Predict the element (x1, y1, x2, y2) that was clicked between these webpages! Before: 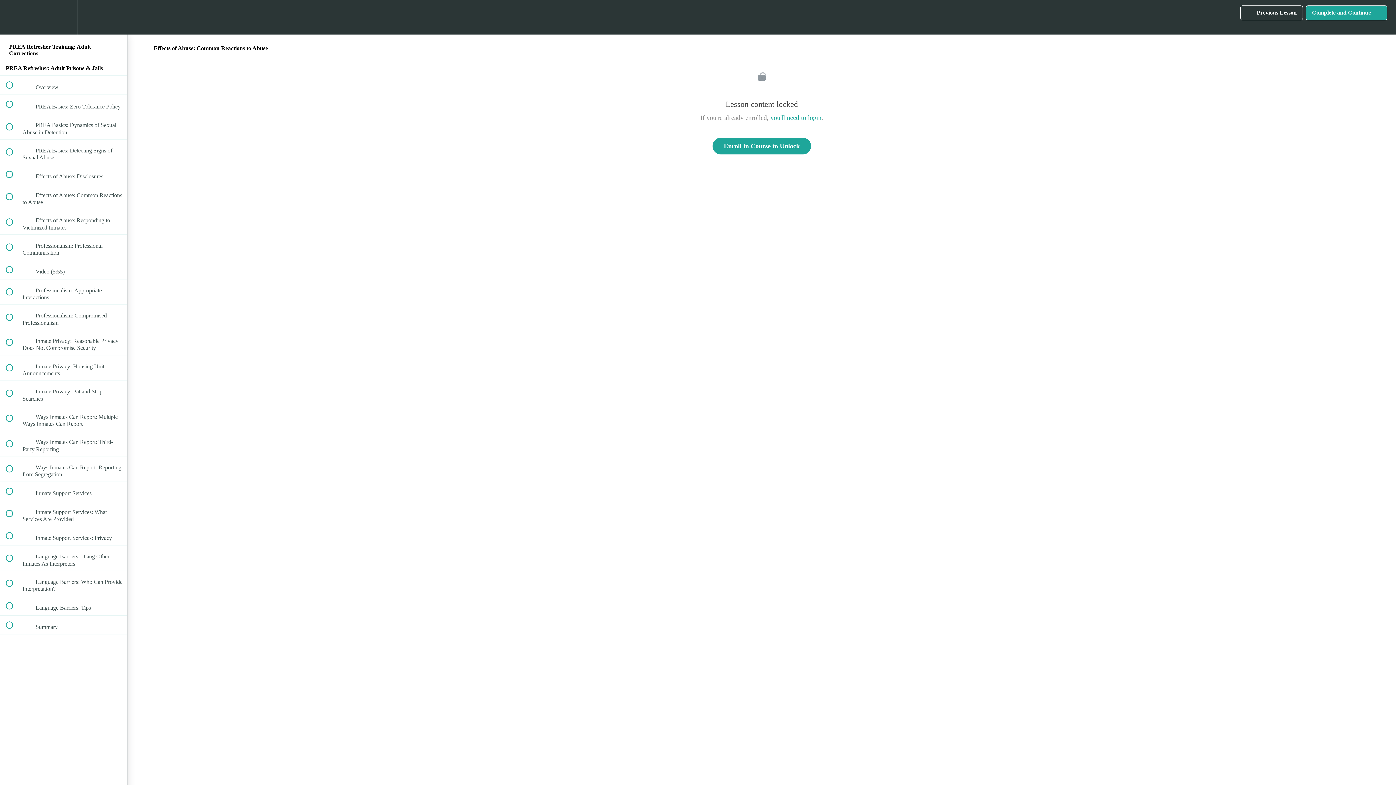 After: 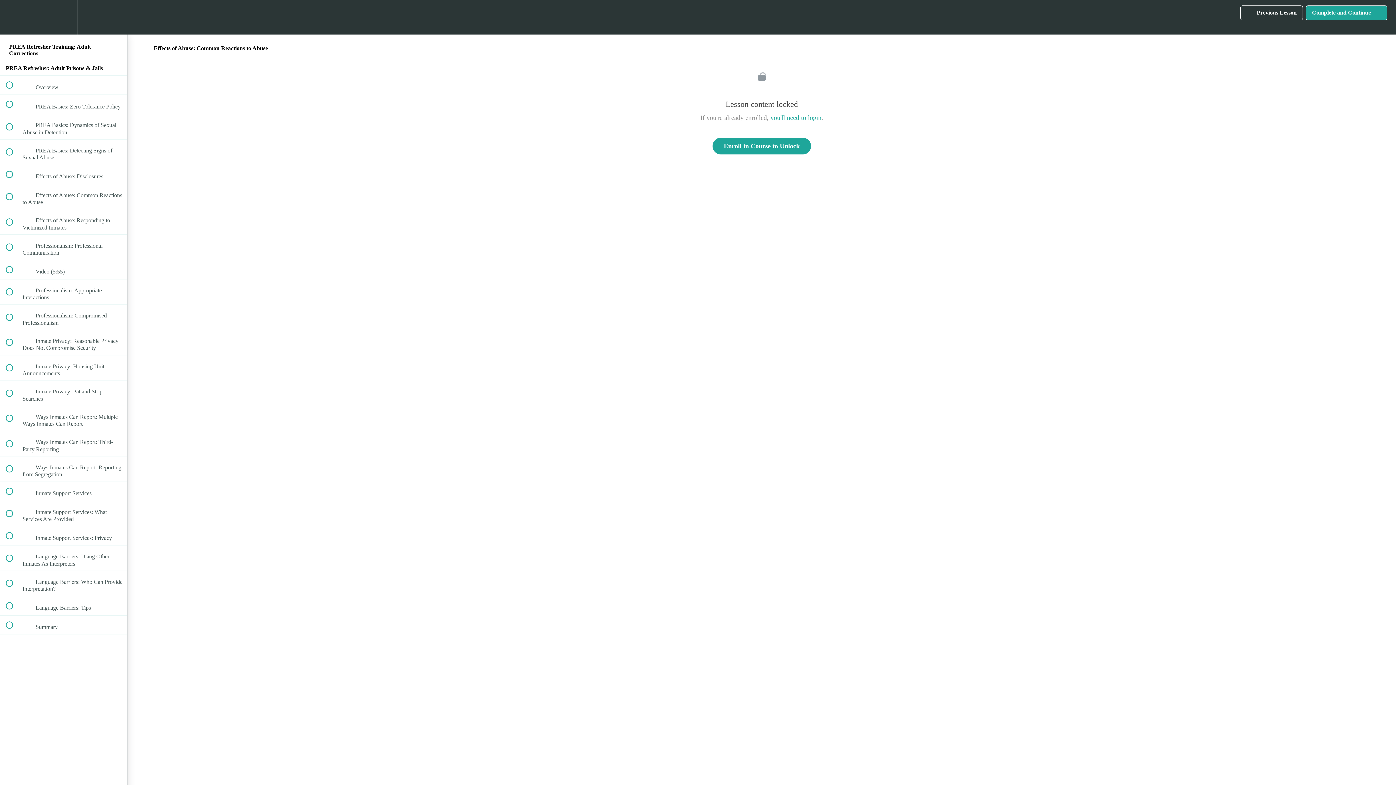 Action: bbox: (0, 184, 127, 209) label:  
 Effects of Abuse: Common Reactions to Abuse